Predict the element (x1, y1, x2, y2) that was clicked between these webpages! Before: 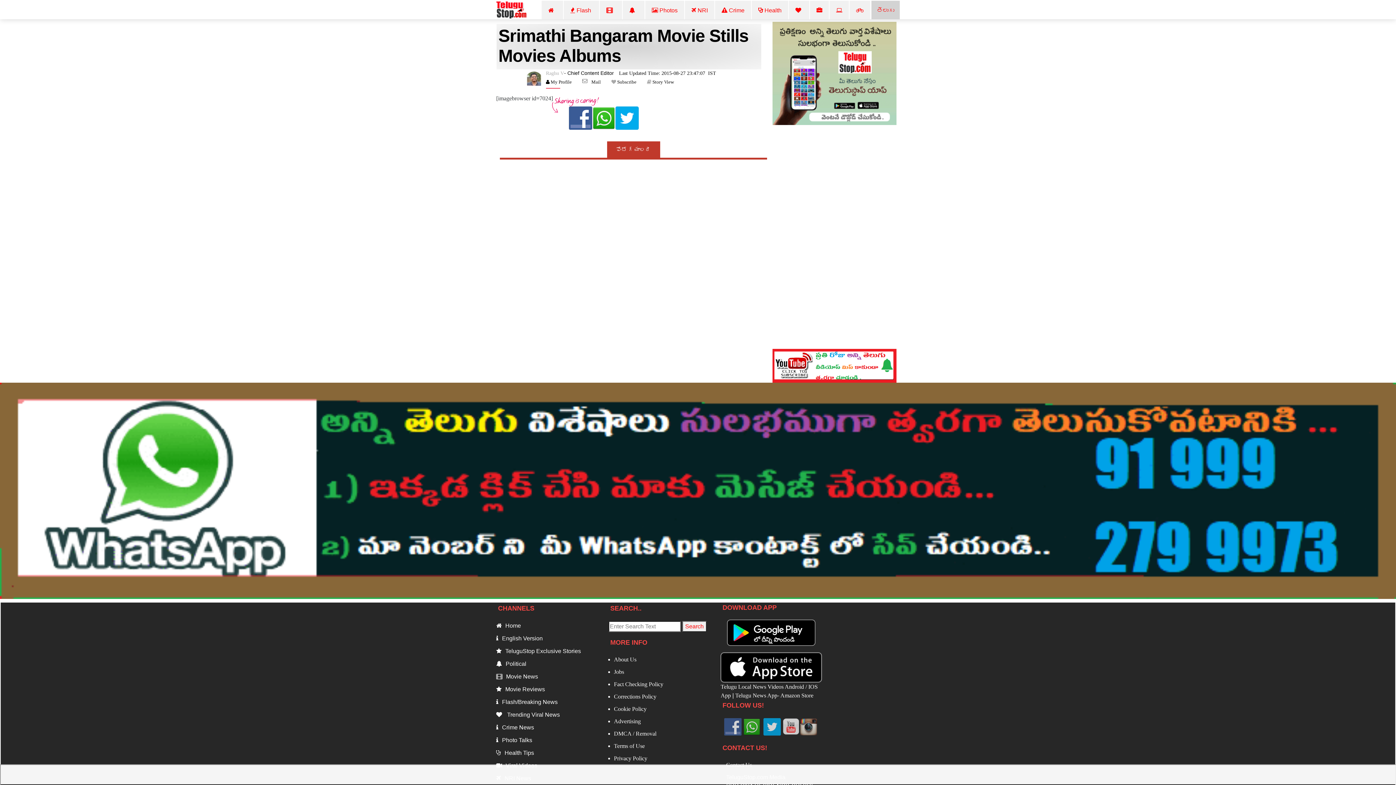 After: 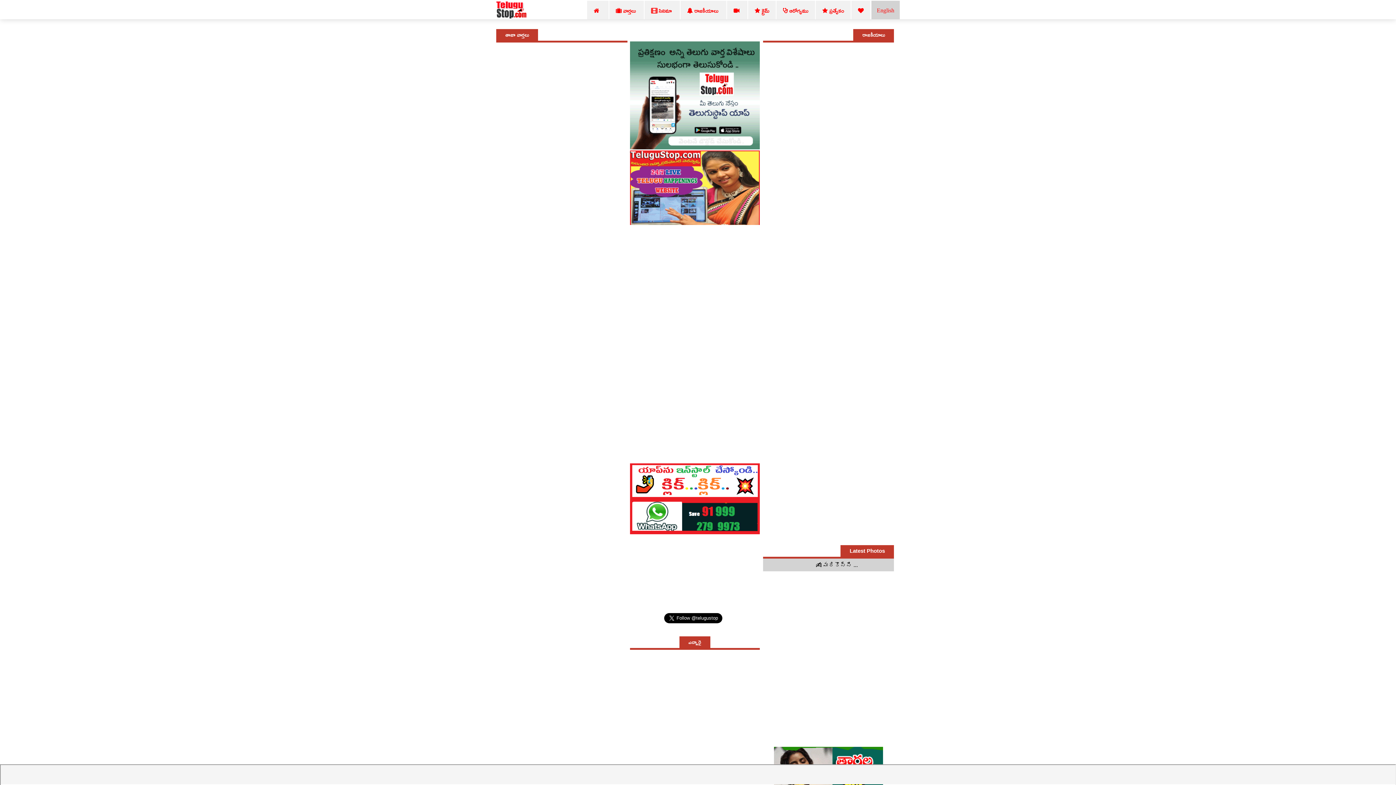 Action: bbox: (871, 0, 900, 20) label: తెలుగు